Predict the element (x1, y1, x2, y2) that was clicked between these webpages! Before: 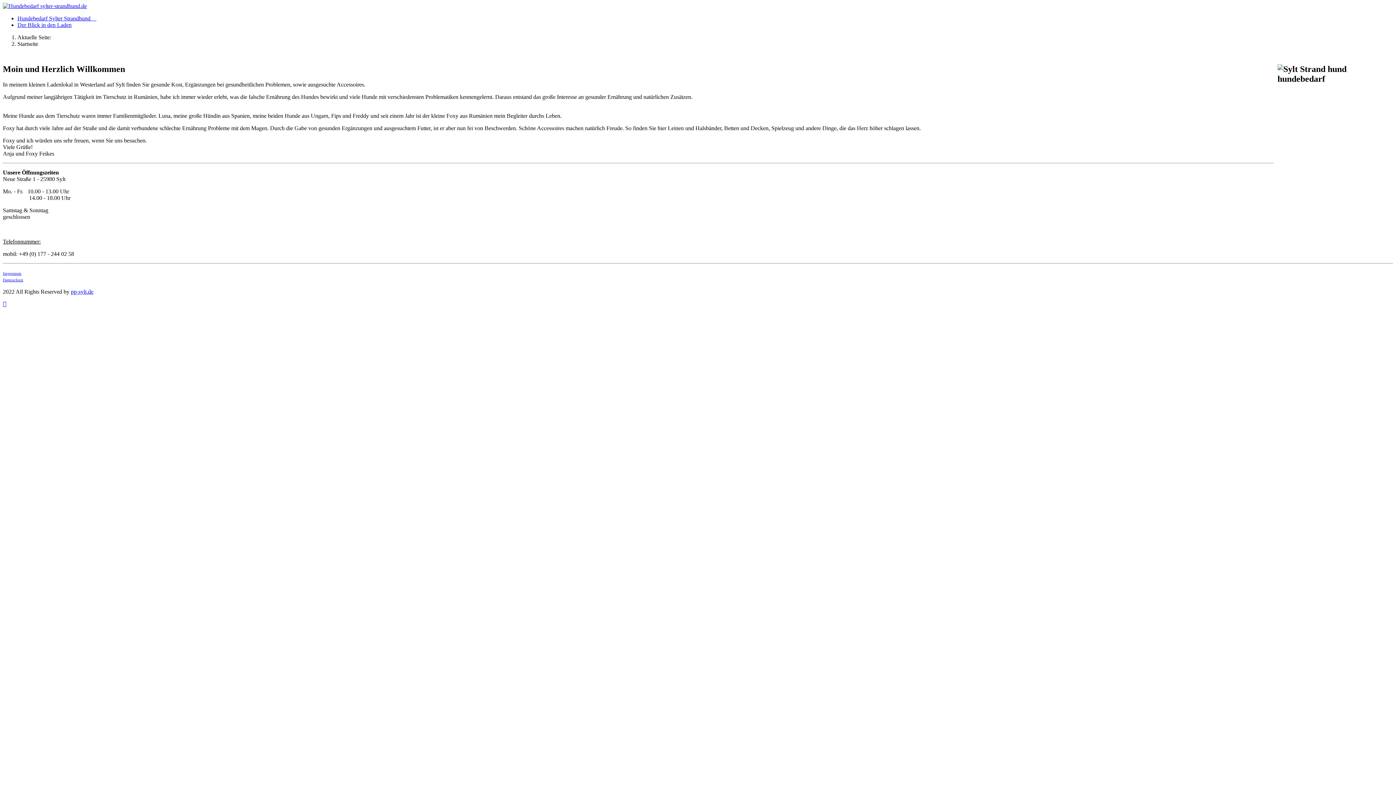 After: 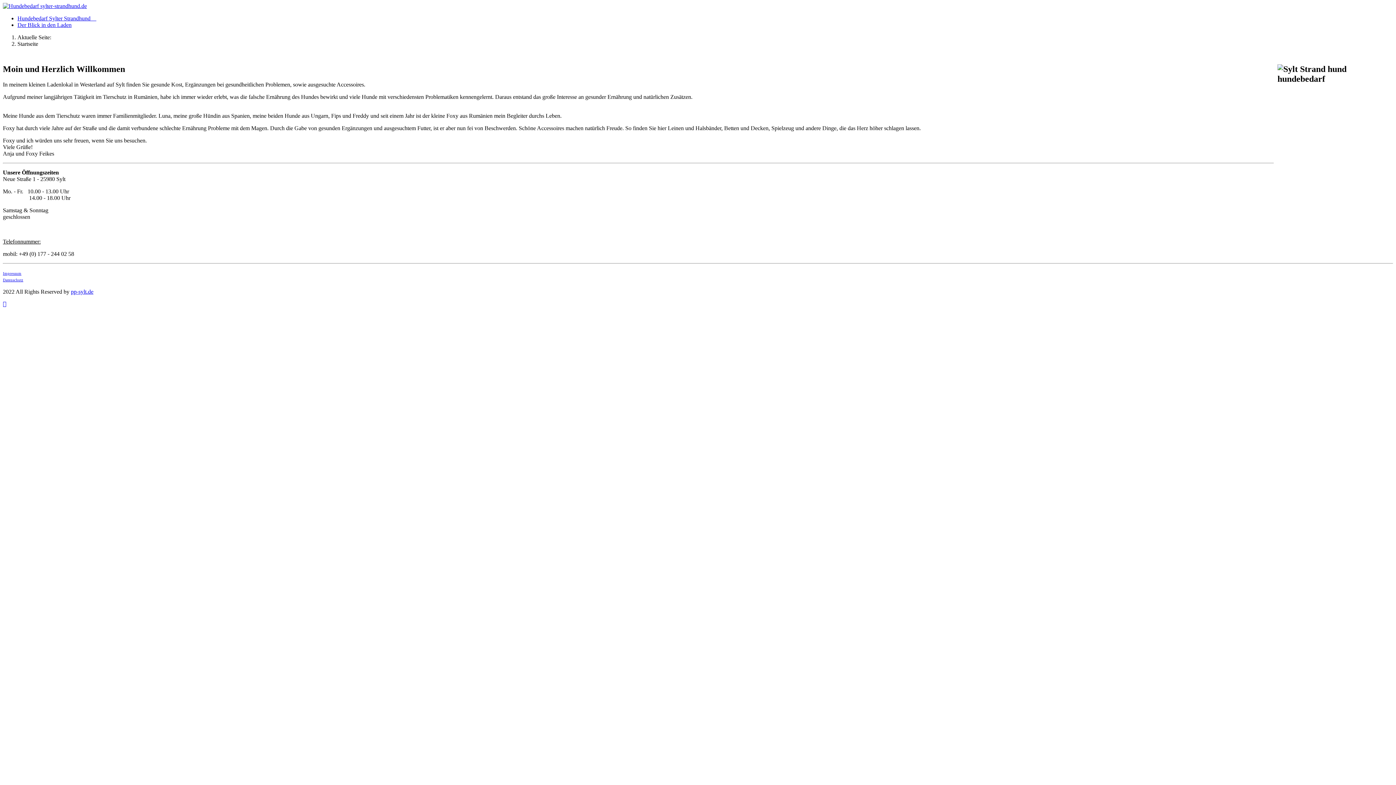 Action: bbox: (2, 301, 6, 307) label: TPL_BACKTOTOP